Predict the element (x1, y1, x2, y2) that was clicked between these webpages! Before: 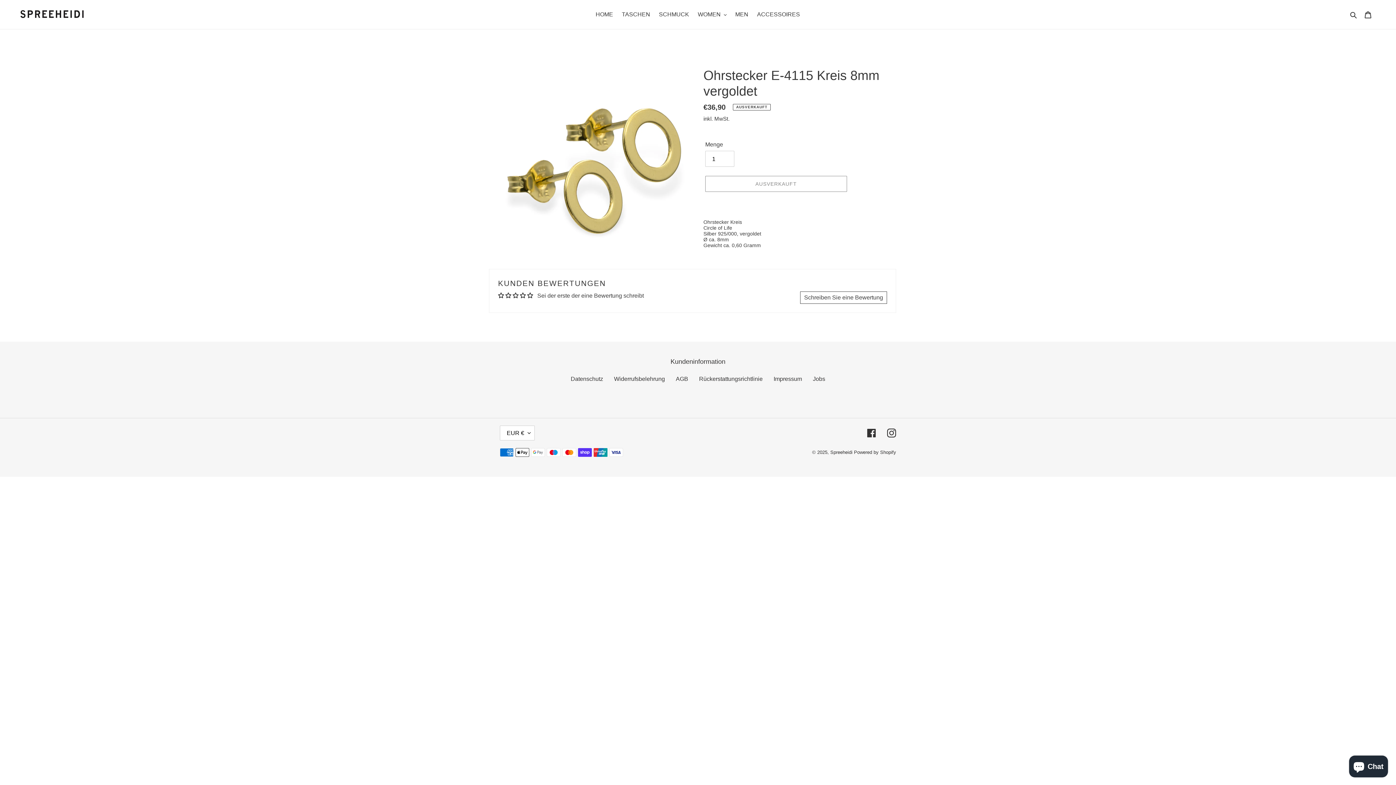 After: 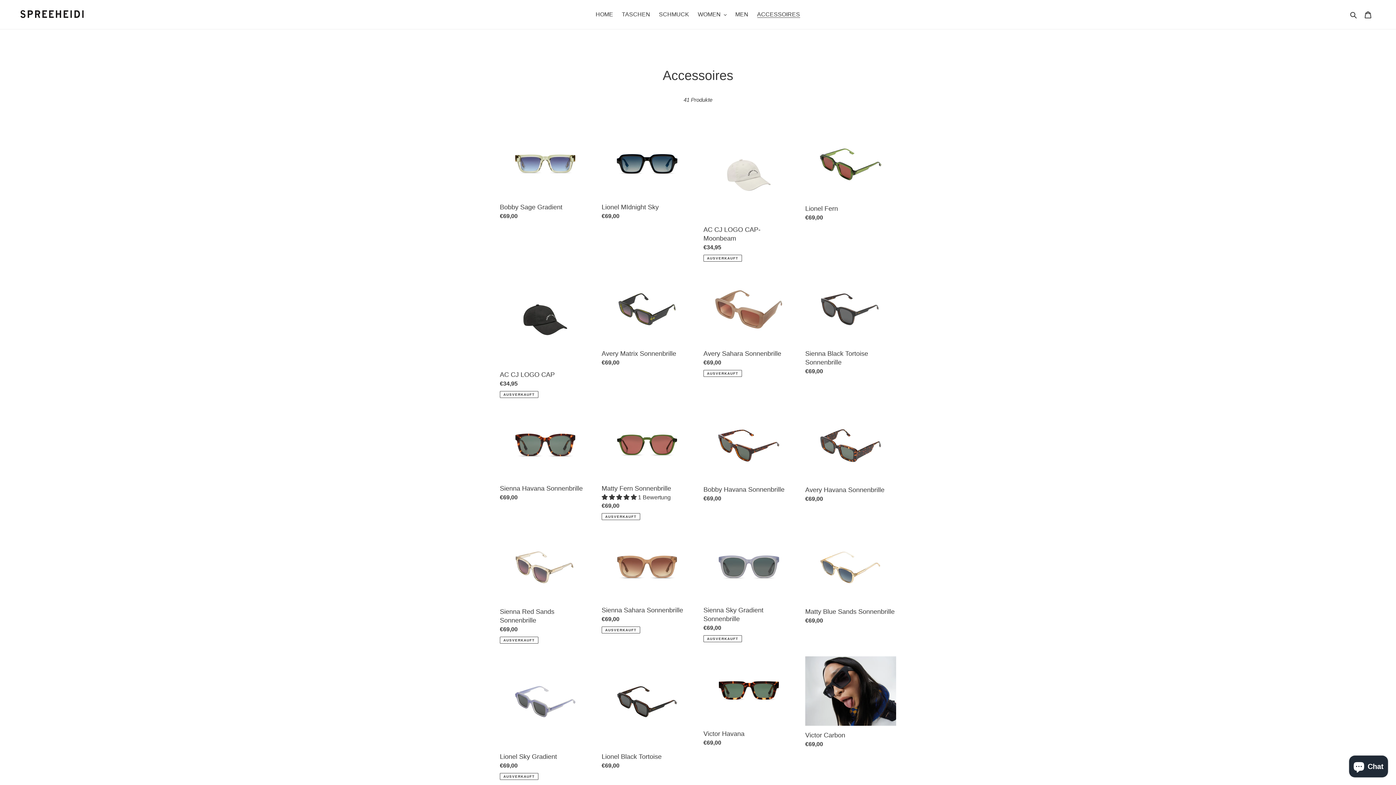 Action: bbox: (753, 9, 803, 20) label: ACCESSOIRES